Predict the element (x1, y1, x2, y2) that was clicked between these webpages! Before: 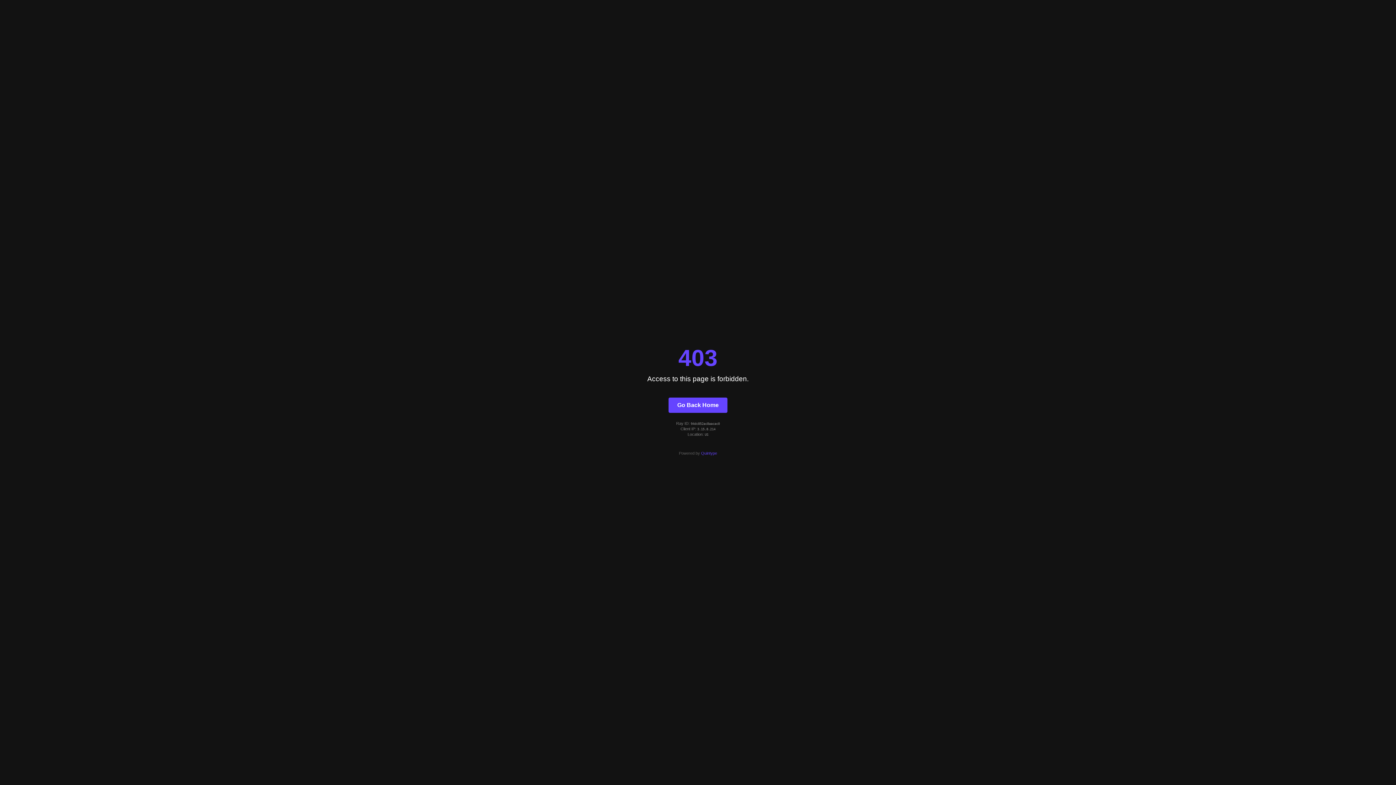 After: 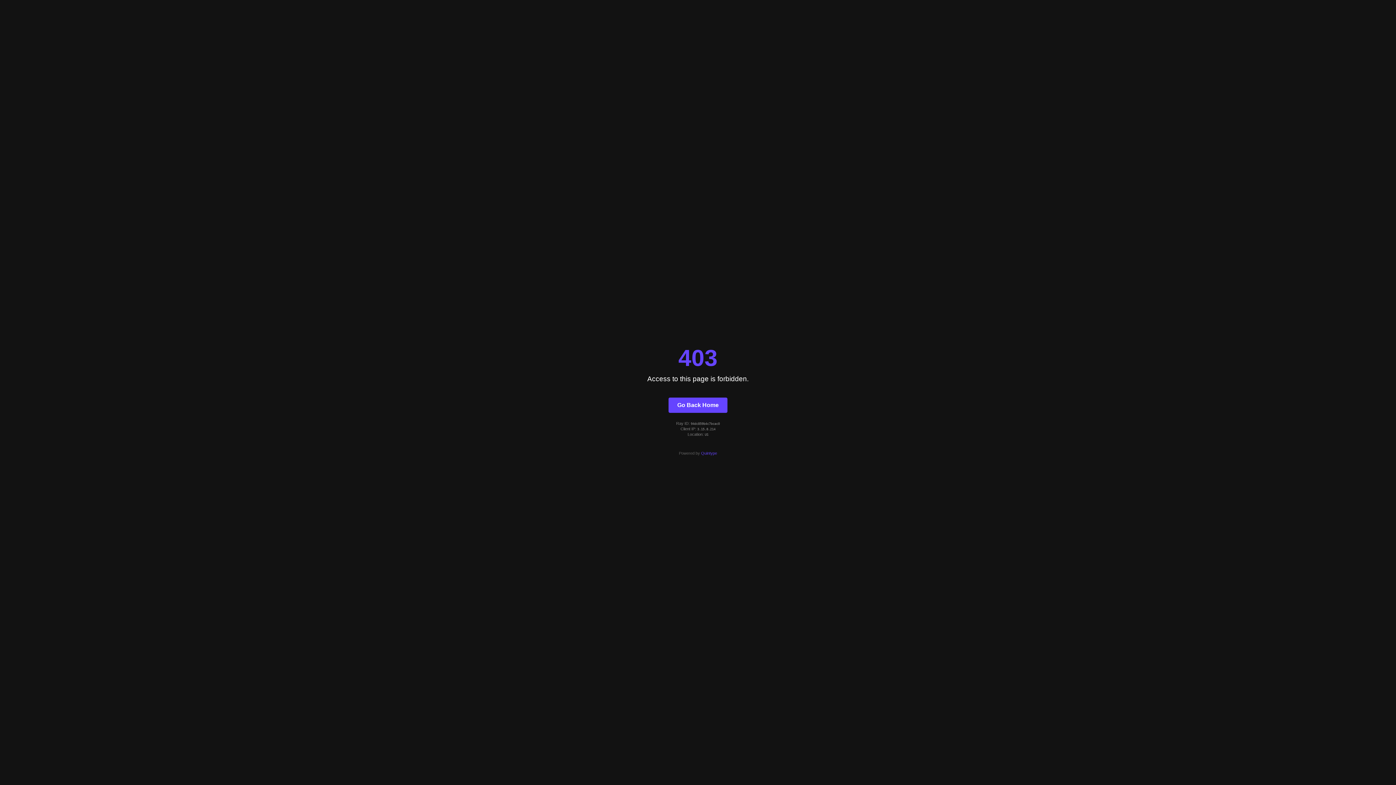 Action: label: Go Back Home bbox: (668, 397, 727, 412)